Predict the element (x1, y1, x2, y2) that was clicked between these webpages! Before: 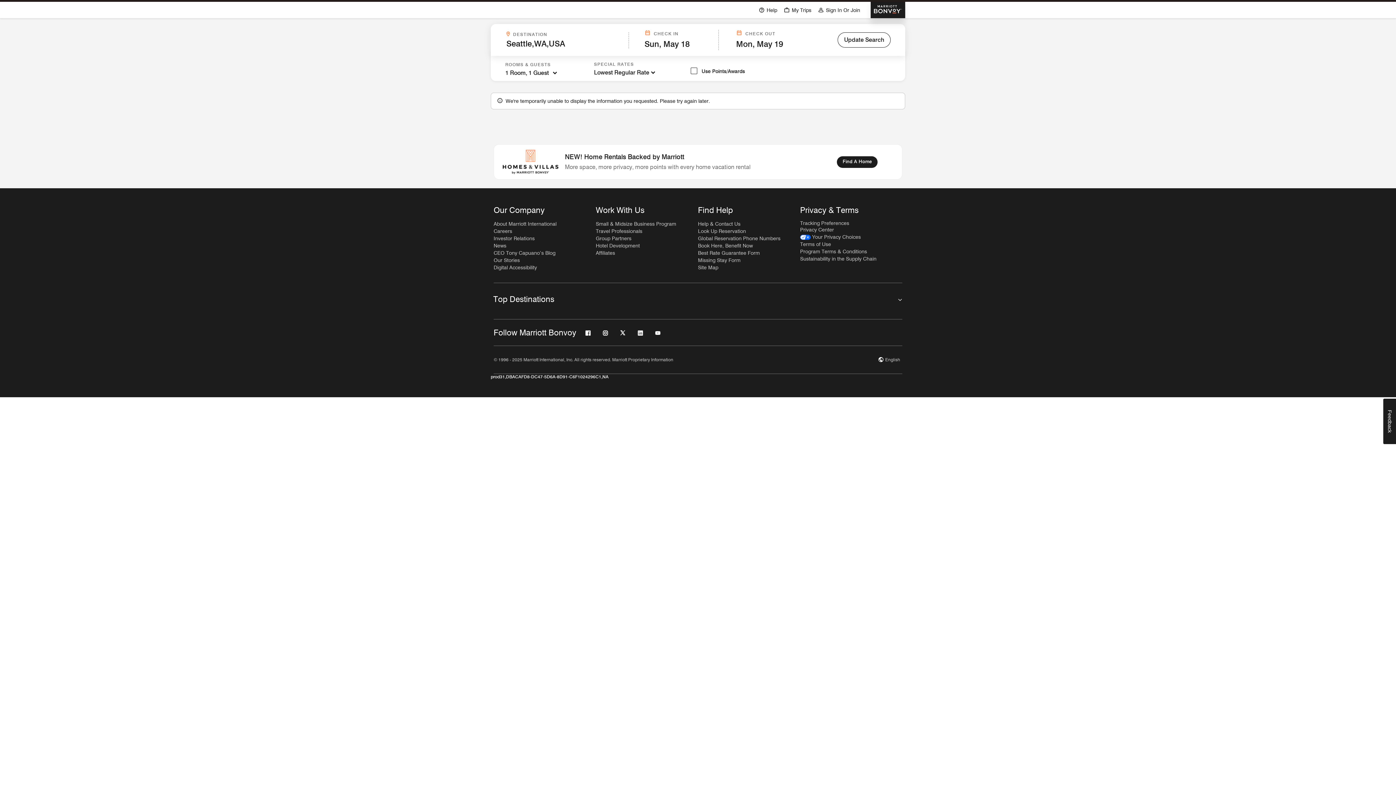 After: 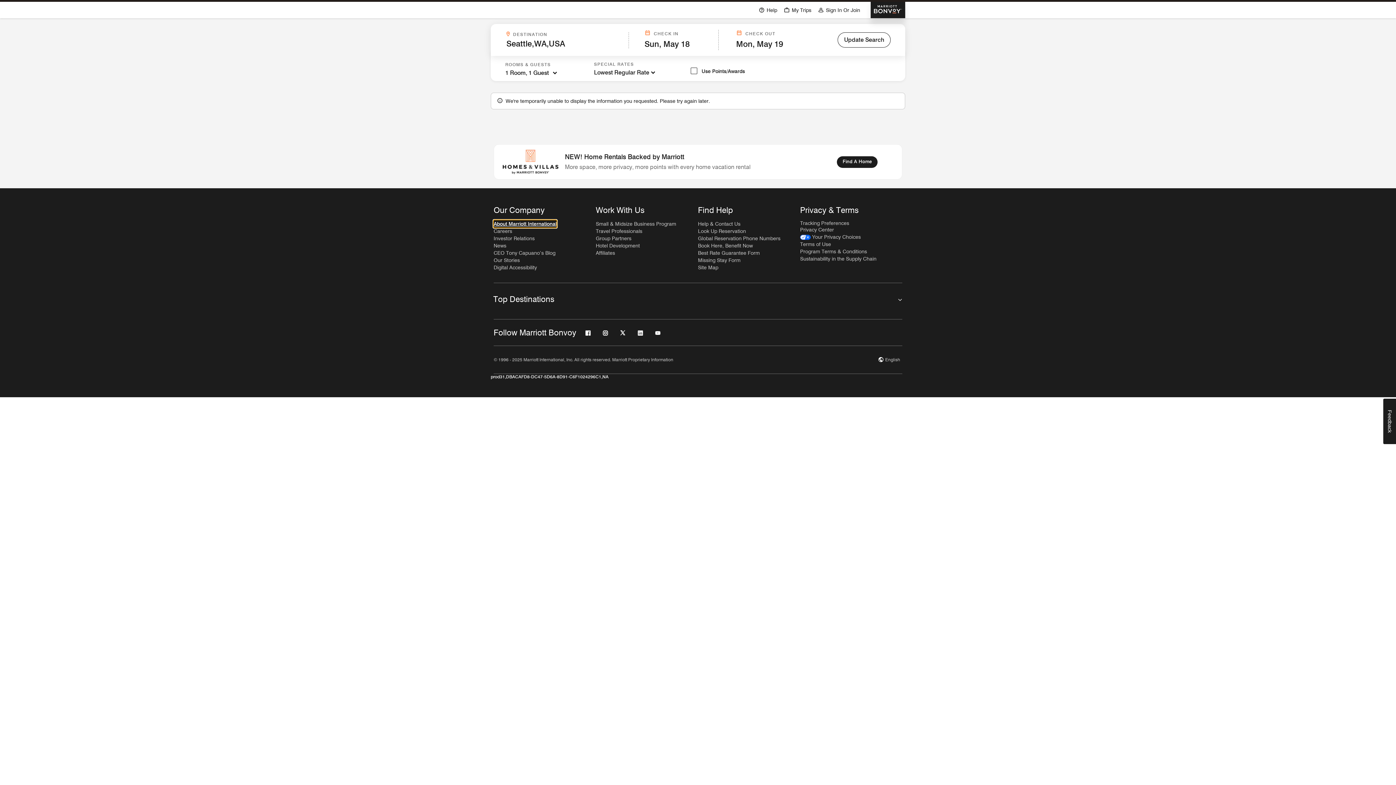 Action: bbox: (493, 220, 556, 227) label: About Marriott International